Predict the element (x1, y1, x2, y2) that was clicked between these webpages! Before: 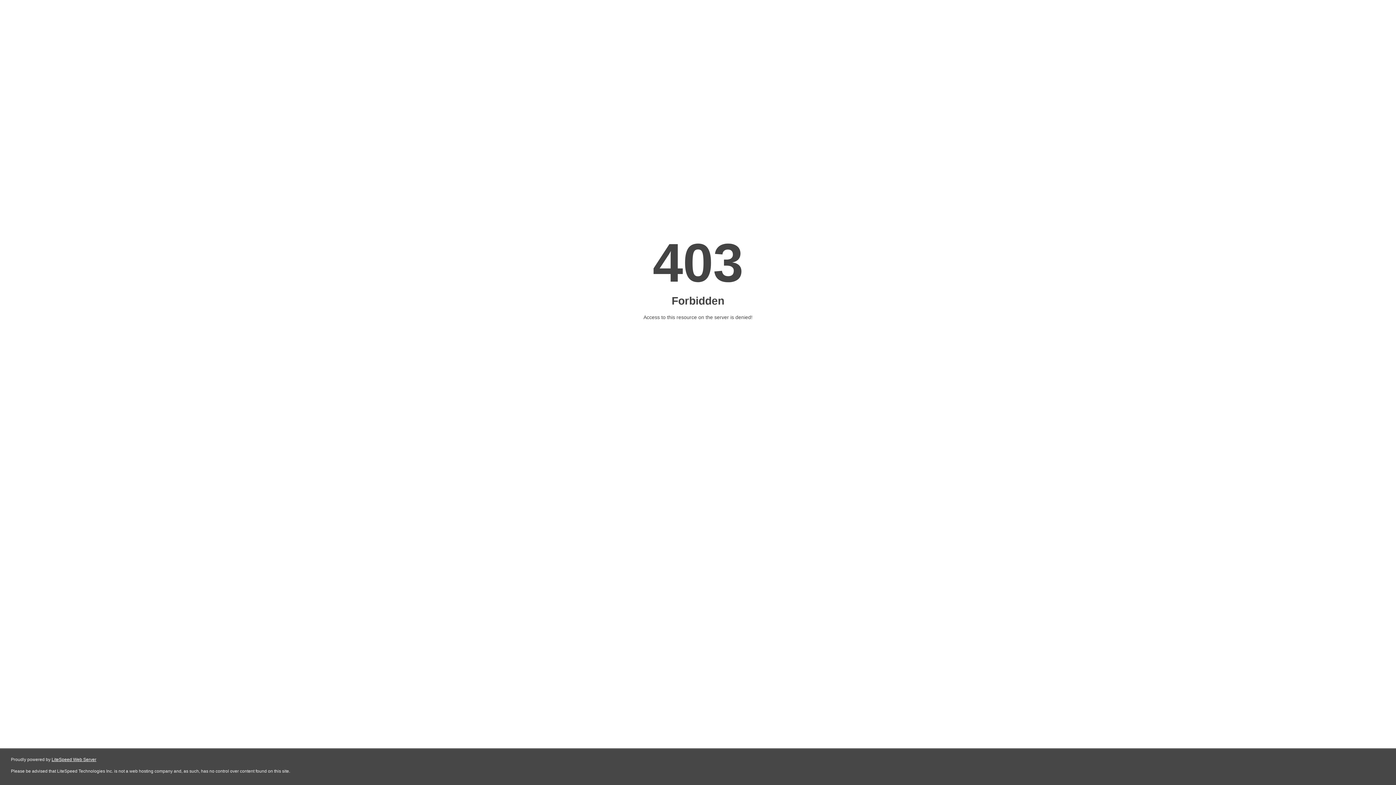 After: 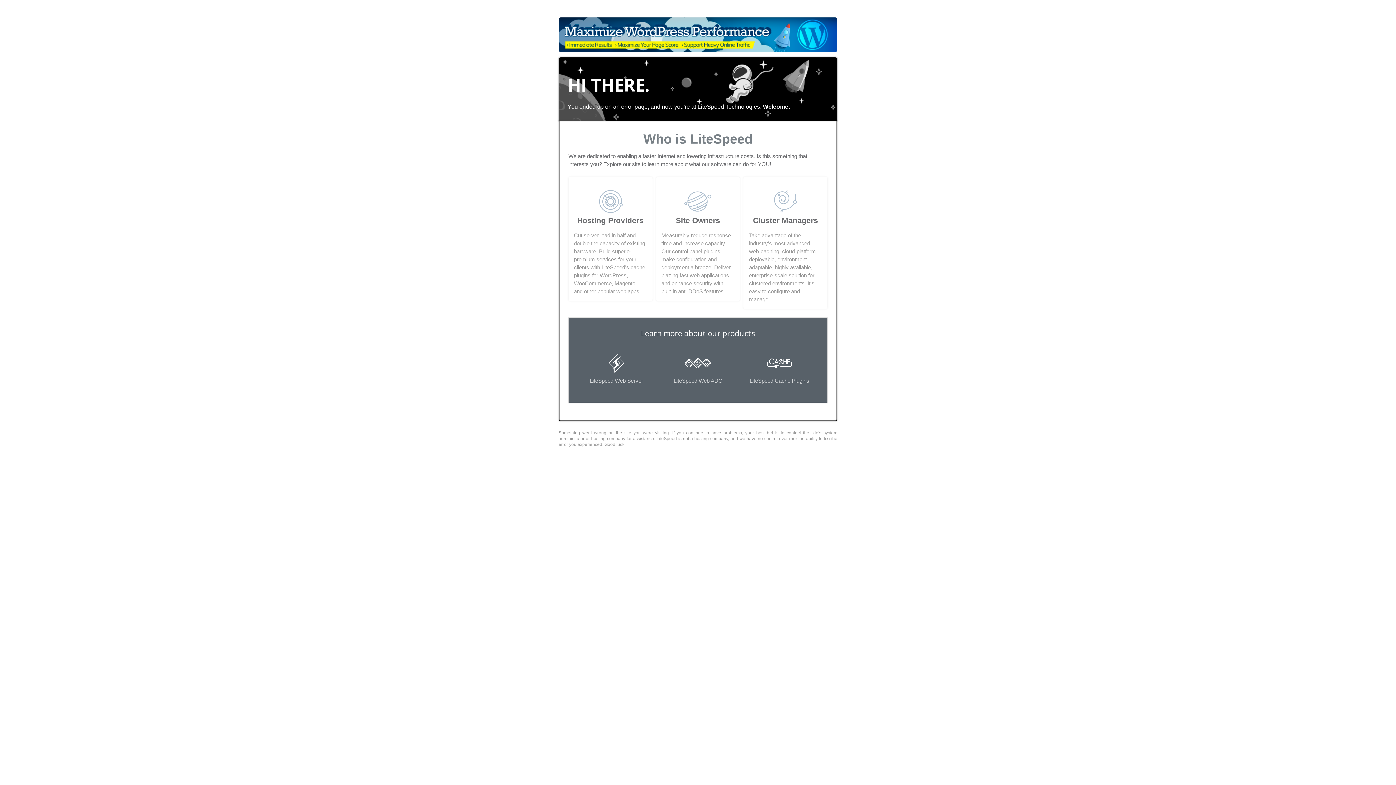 Action: bbox: (51, 757, 96, 762) label: LiteSpeed Web Server